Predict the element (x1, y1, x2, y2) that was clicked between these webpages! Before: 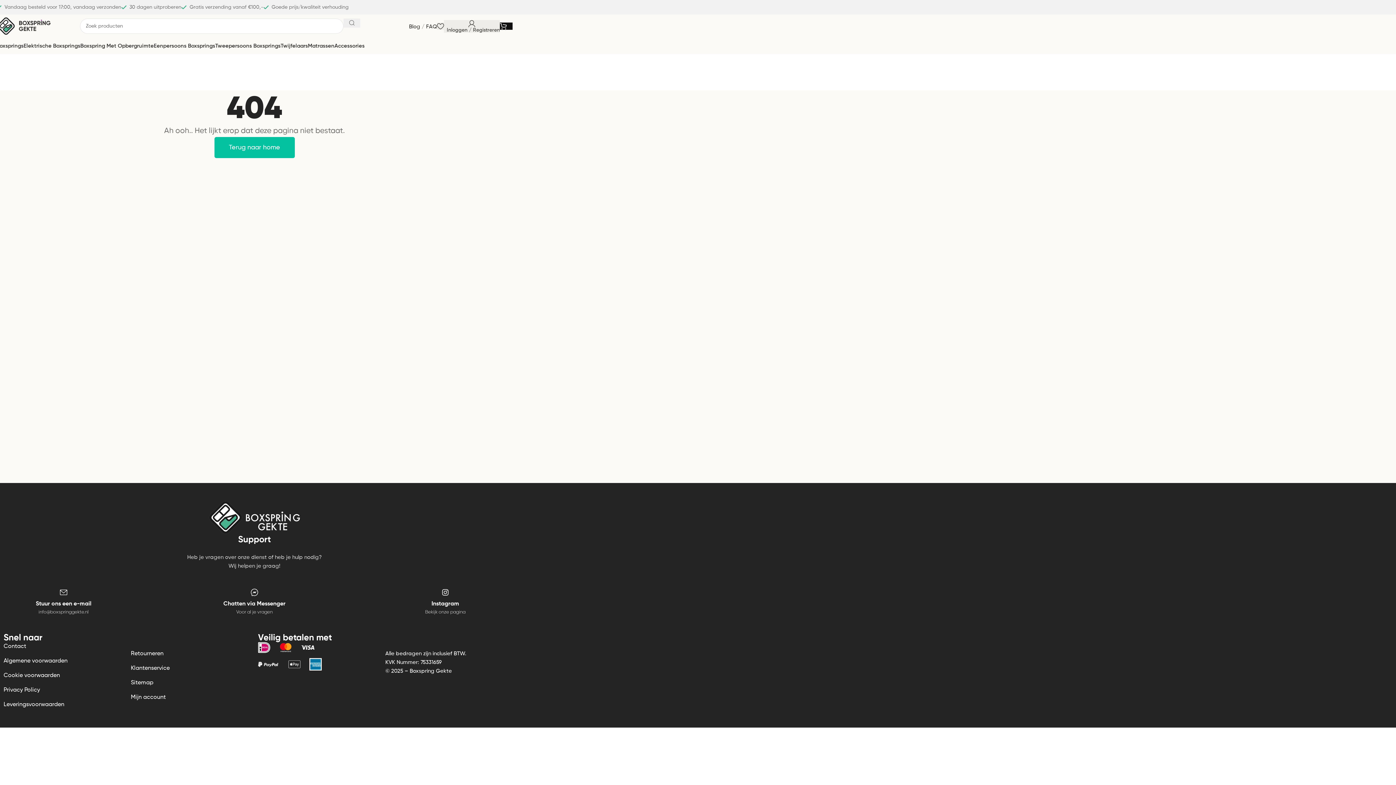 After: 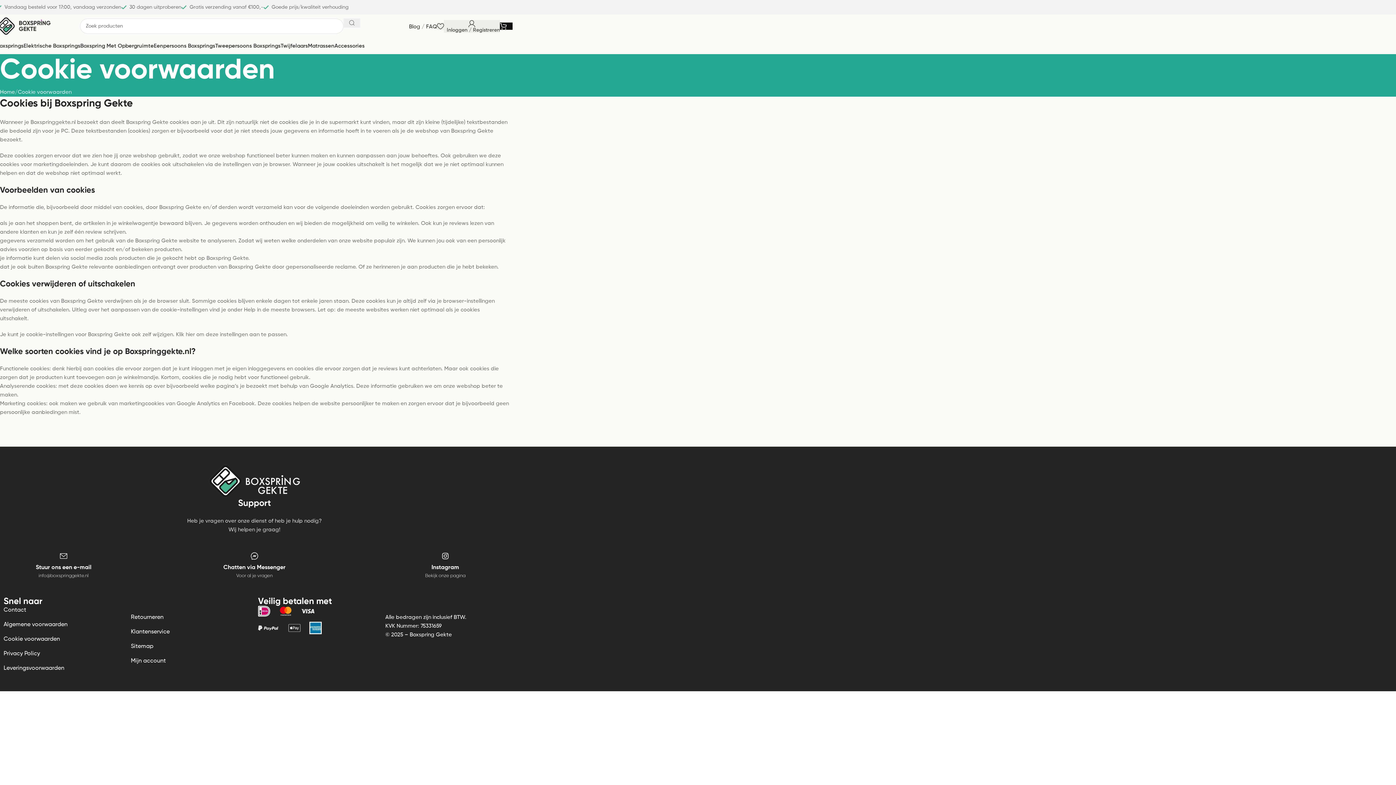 Action: label: Cookie voorwaarden bbox: (3, 671, 123, 680)